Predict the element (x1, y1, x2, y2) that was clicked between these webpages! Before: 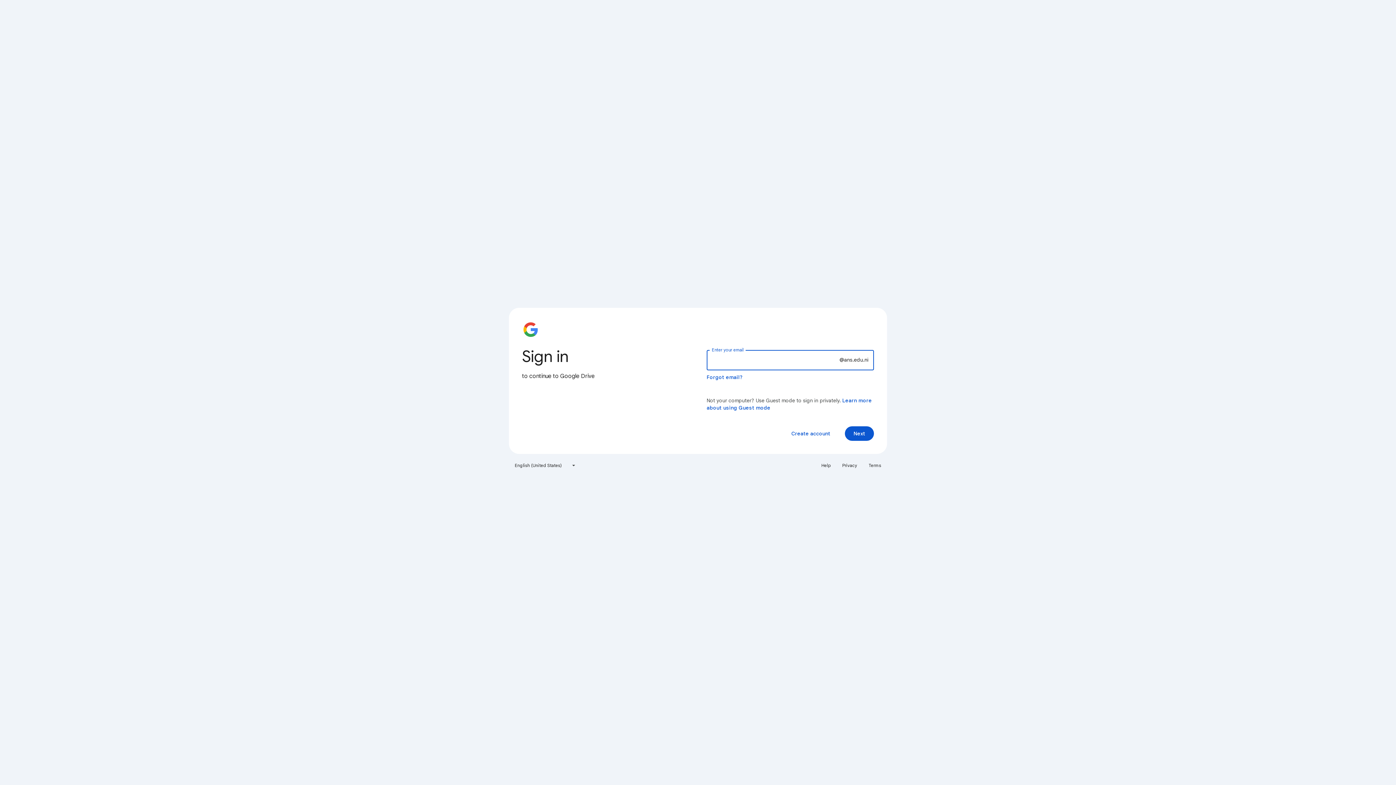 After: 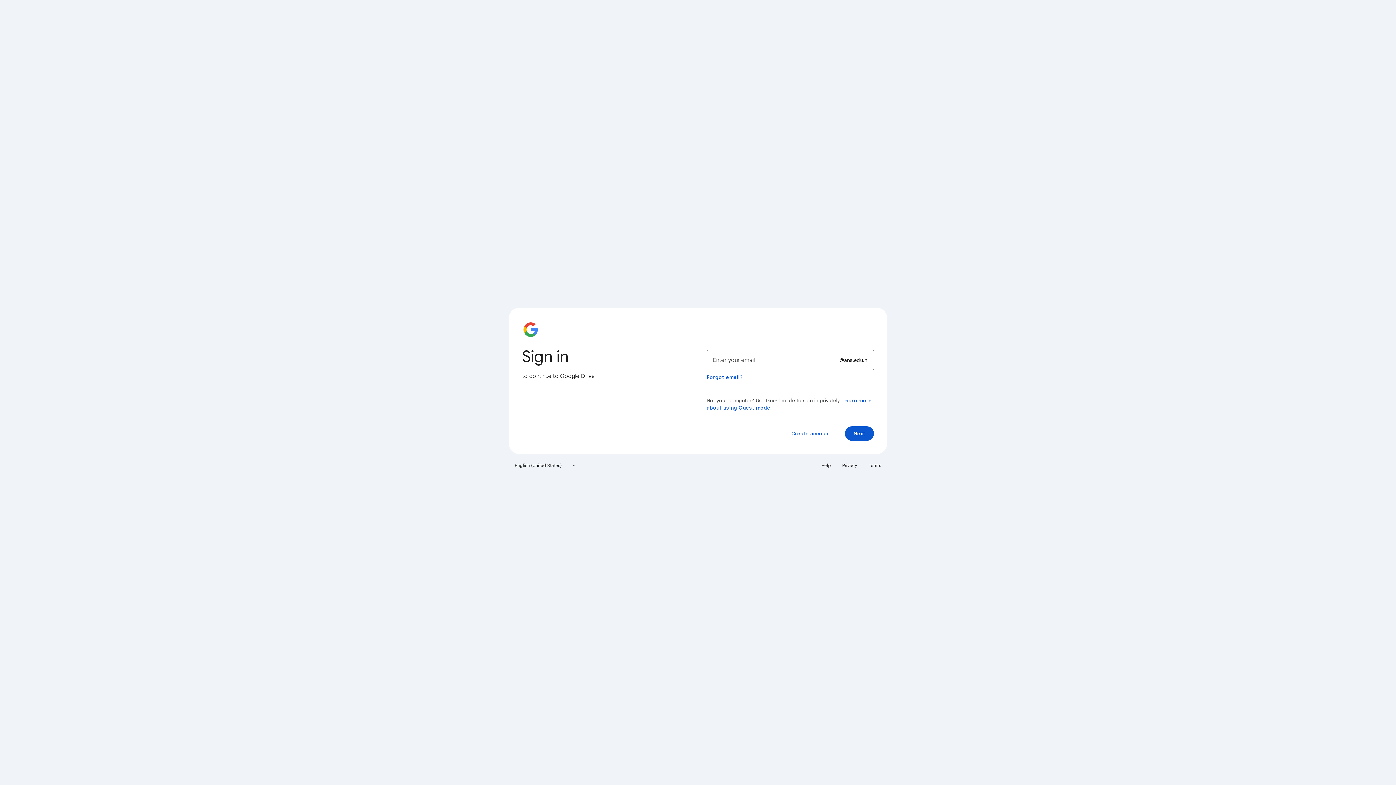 Action: label: Help bbox: (817, 460, 835, 471)